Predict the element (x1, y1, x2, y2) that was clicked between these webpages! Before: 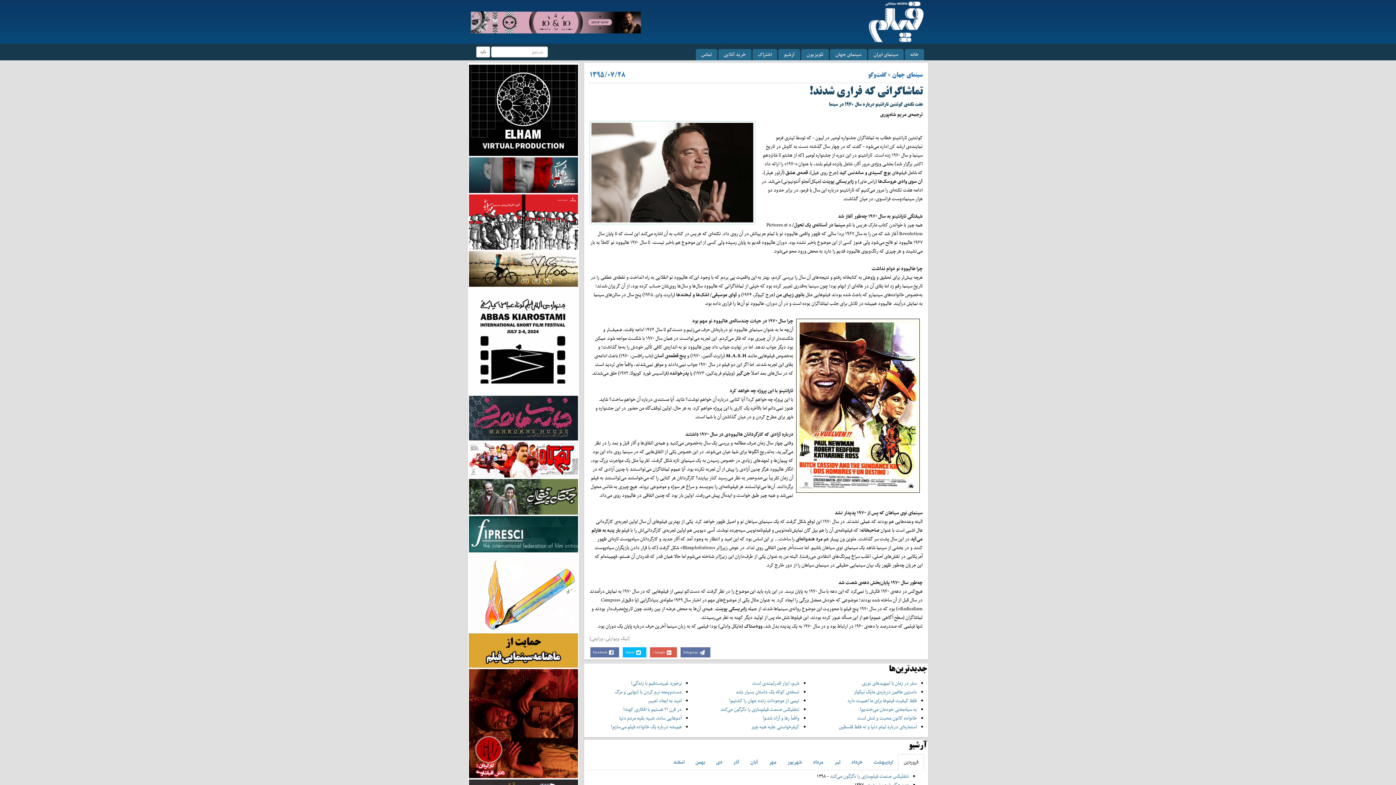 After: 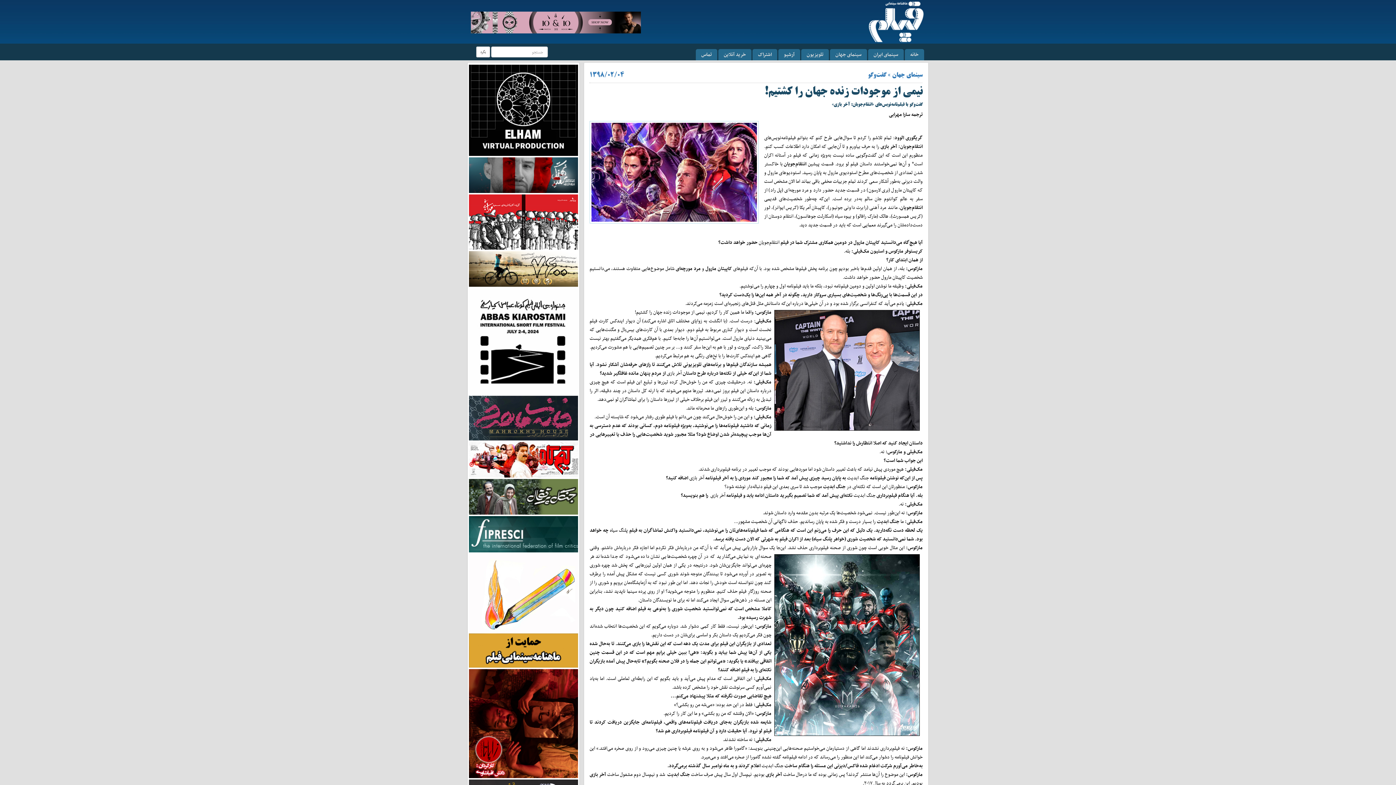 Action: label: نیمی از موجودات زنده جهان را کشتیم! bbox: (729, 696, 799, 705)